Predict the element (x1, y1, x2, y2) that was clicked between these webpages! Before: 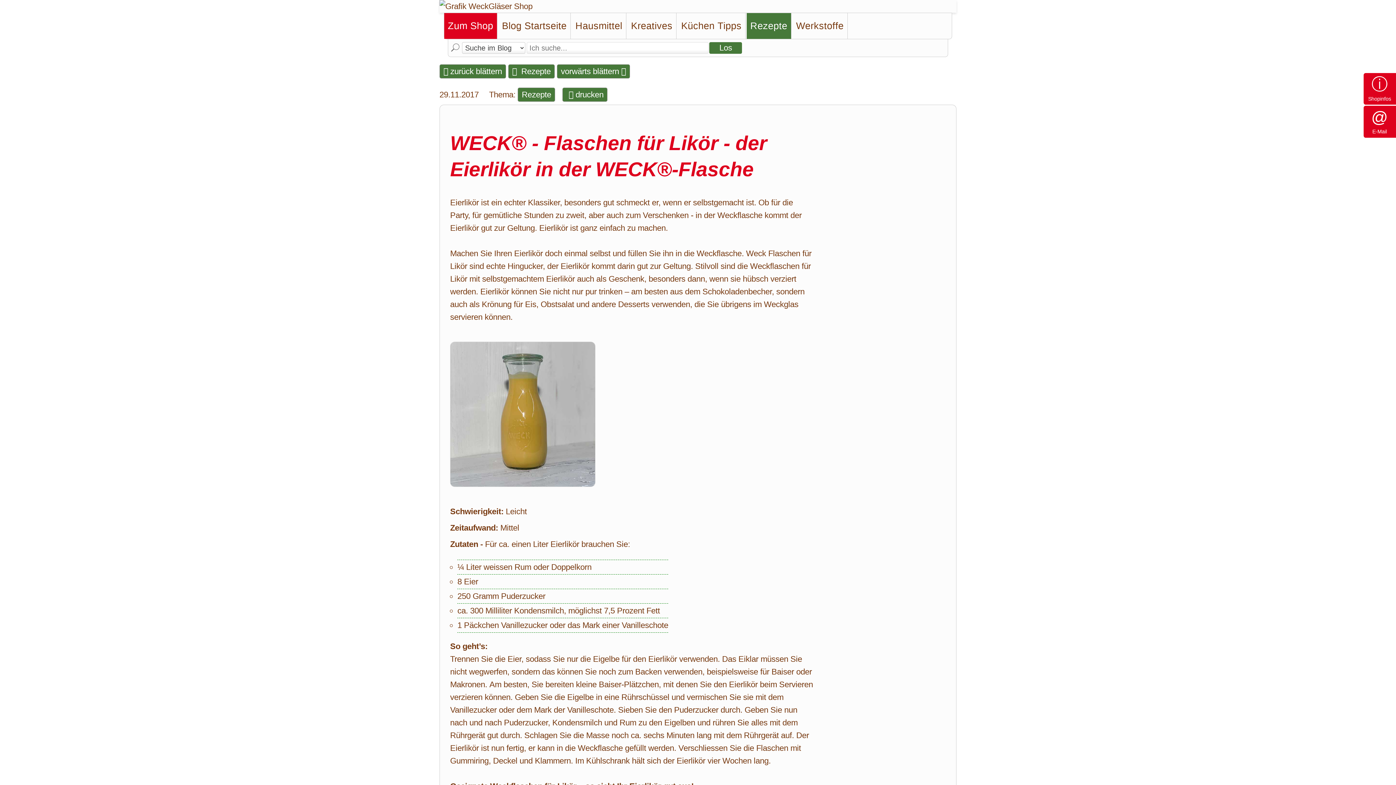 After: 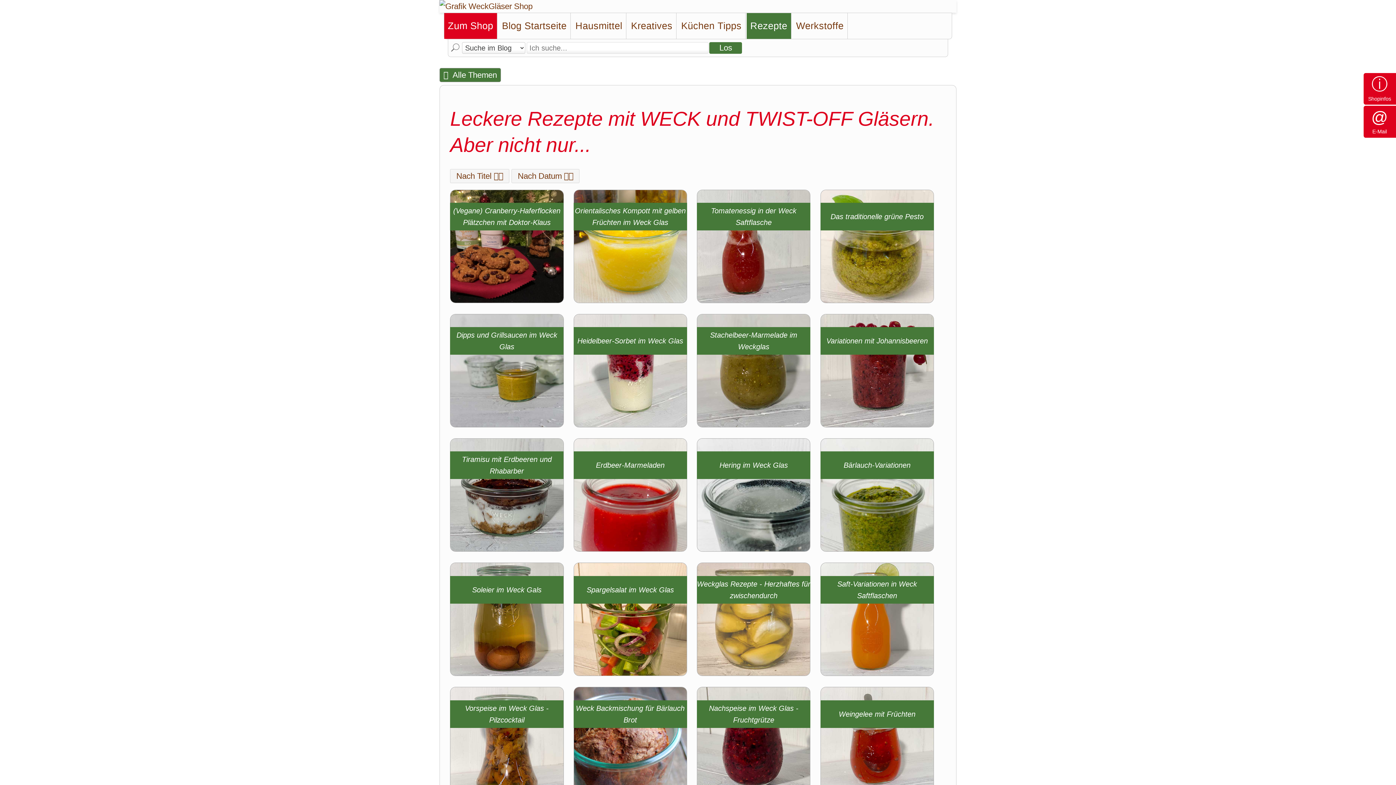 Action: label: Rezepte bbox: (746, 13, 791, 38)